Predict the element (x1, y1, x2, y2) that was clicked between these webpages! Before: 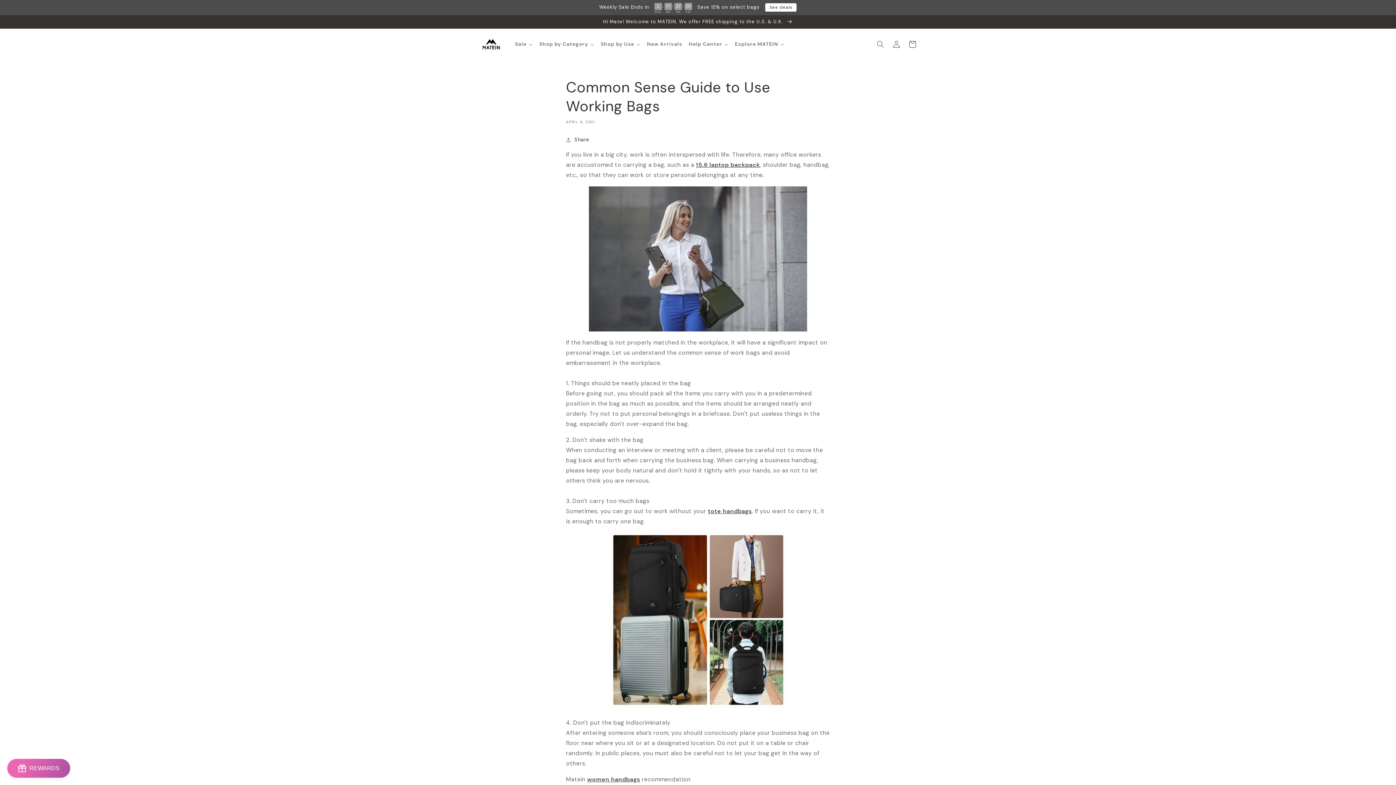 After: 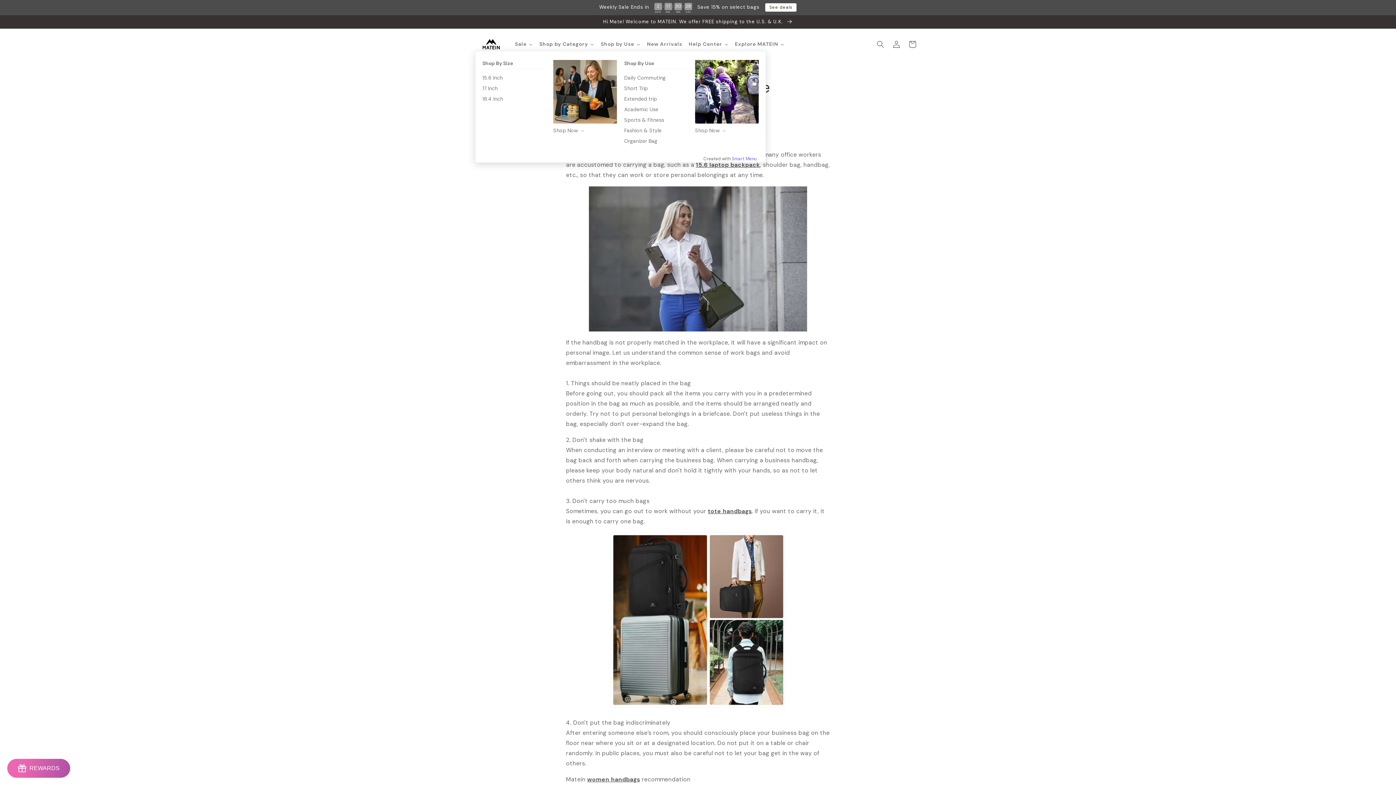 Action: bbox: (597, 37, 643, 50) label: Shop by Use